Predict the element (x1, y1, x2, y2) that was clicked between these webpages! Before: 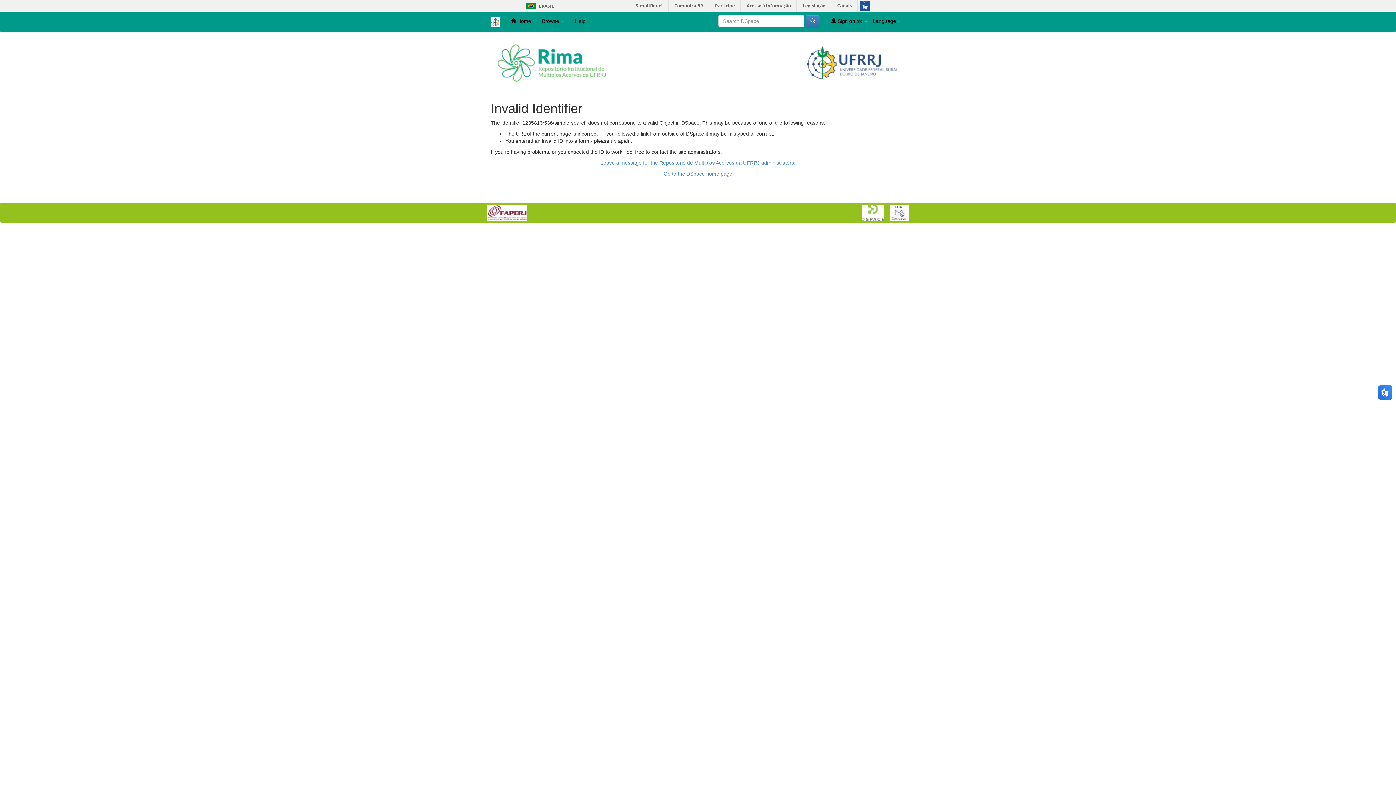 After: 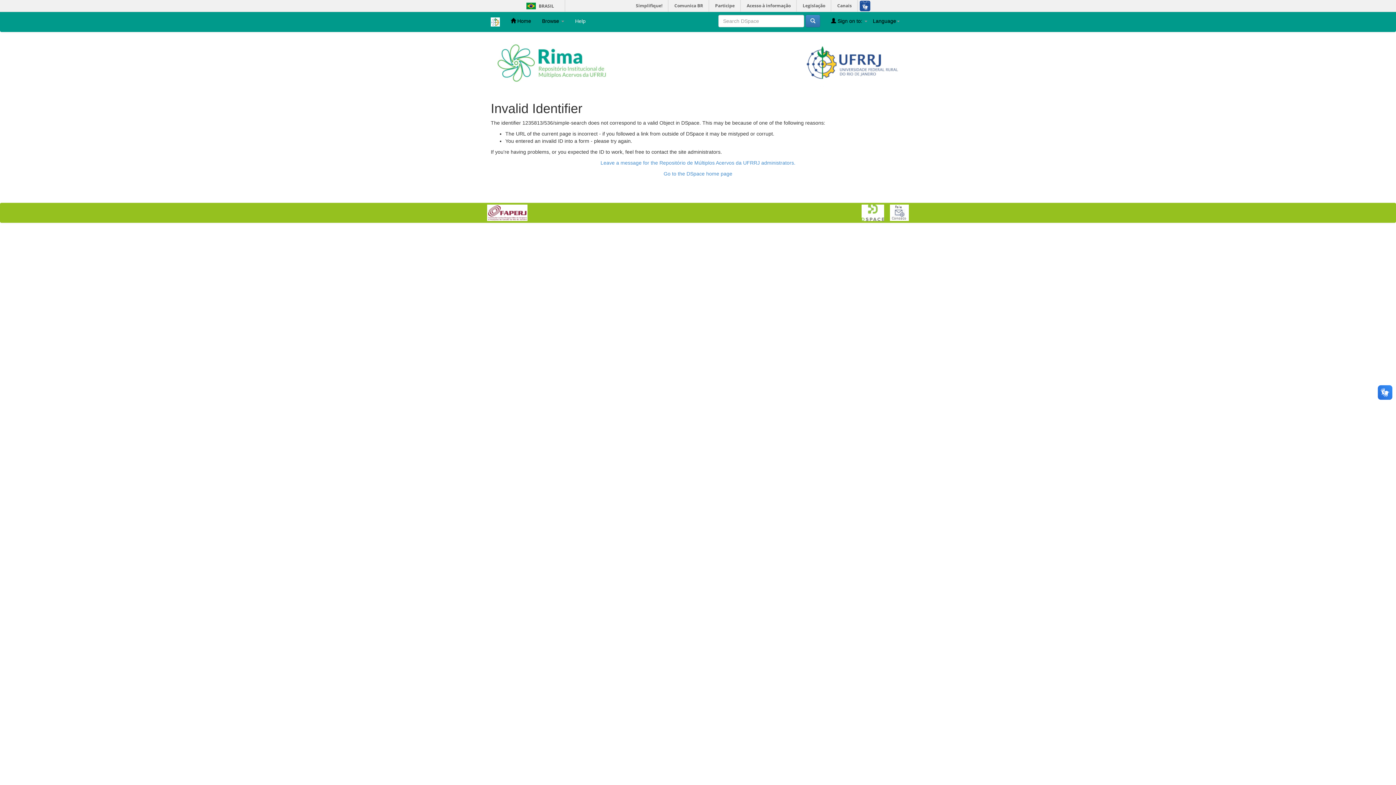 Action: label: Help bbox: (569, 12, 591, 30)